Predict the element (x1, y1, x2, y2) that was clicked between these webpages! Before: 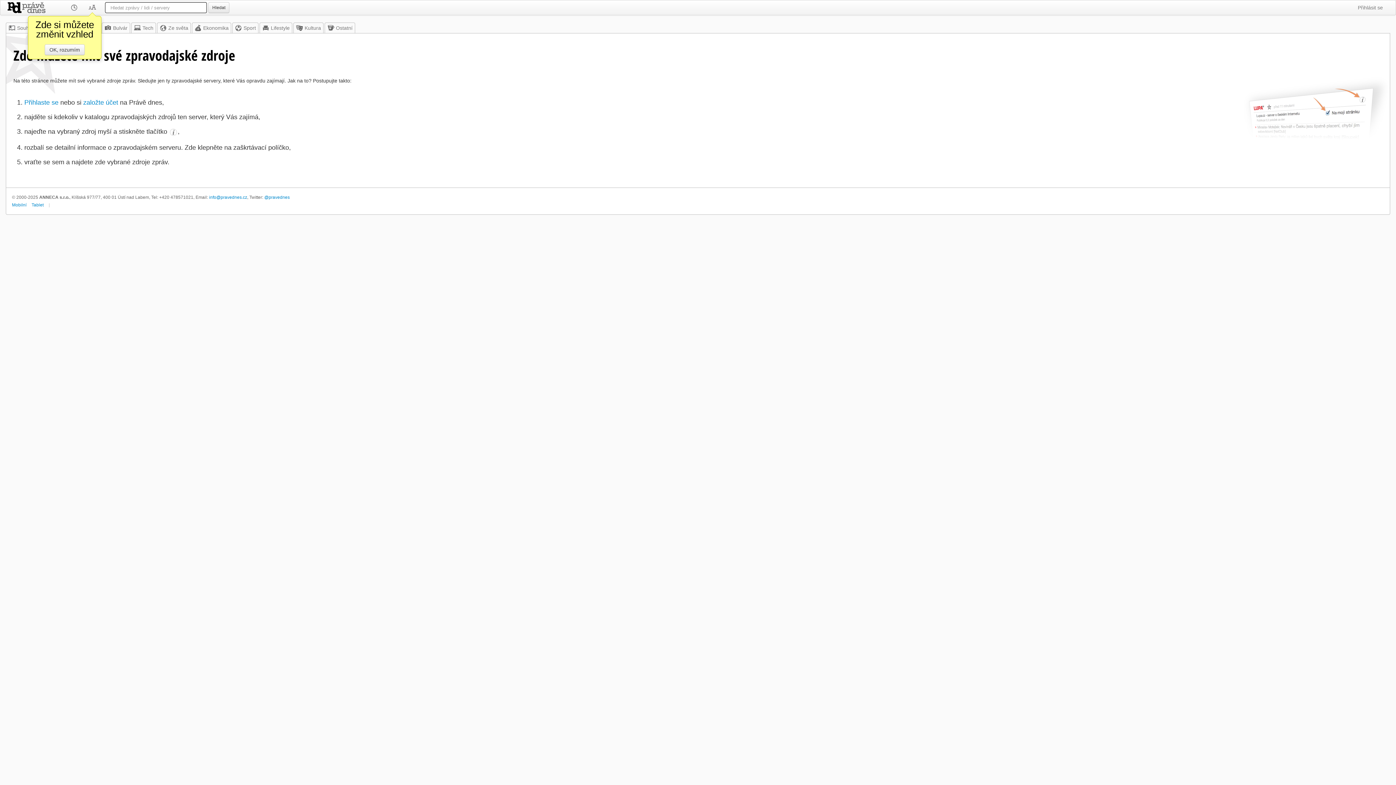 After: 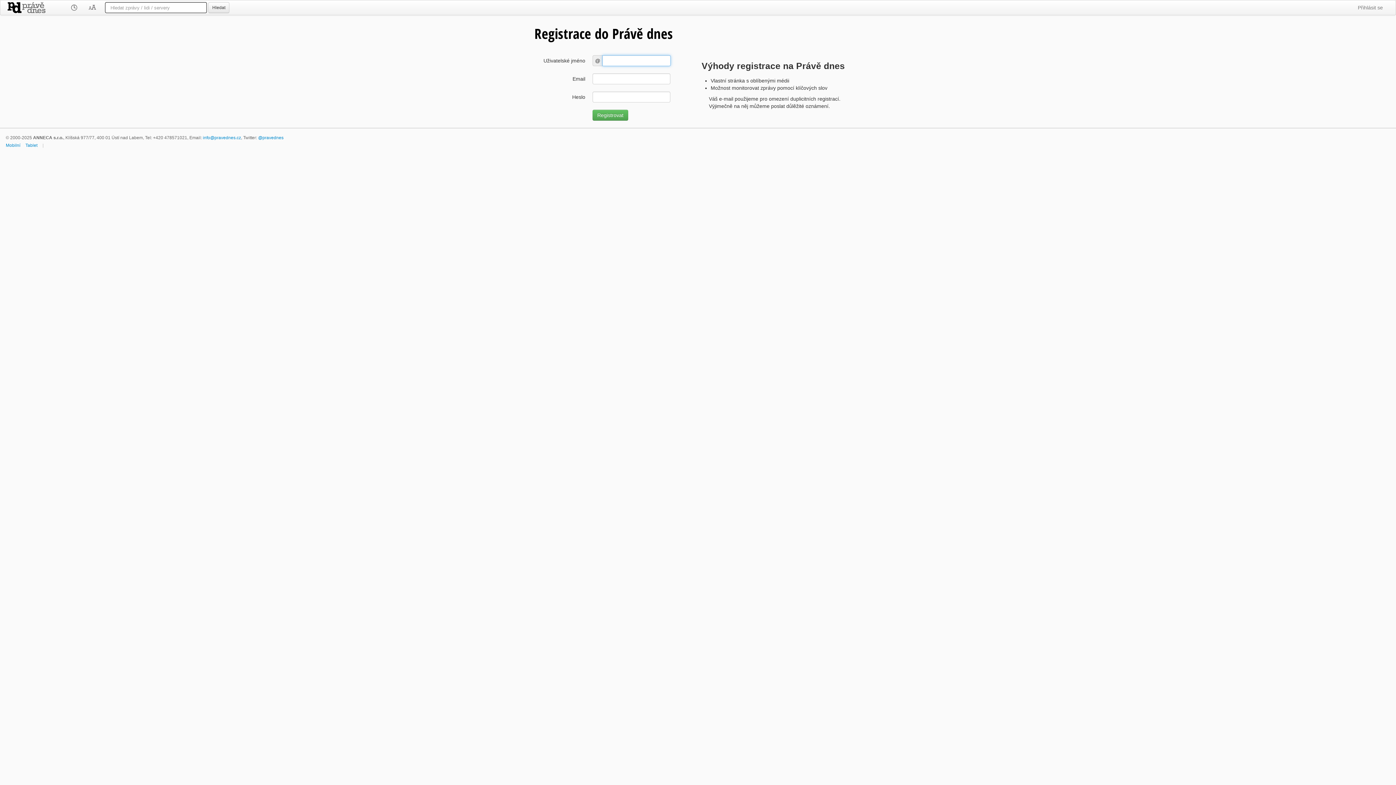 Action: bbox: (83, 98, 118, 106) label: založte účet